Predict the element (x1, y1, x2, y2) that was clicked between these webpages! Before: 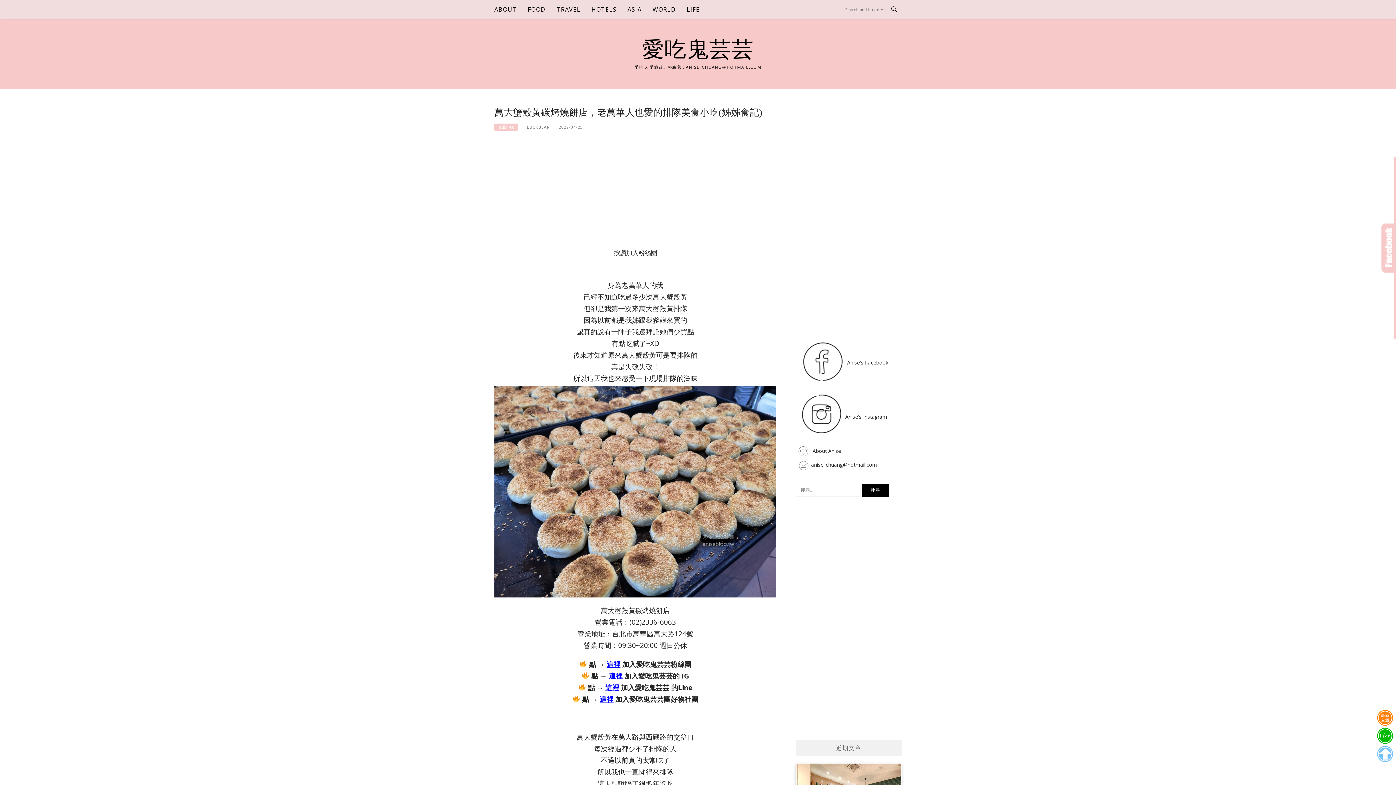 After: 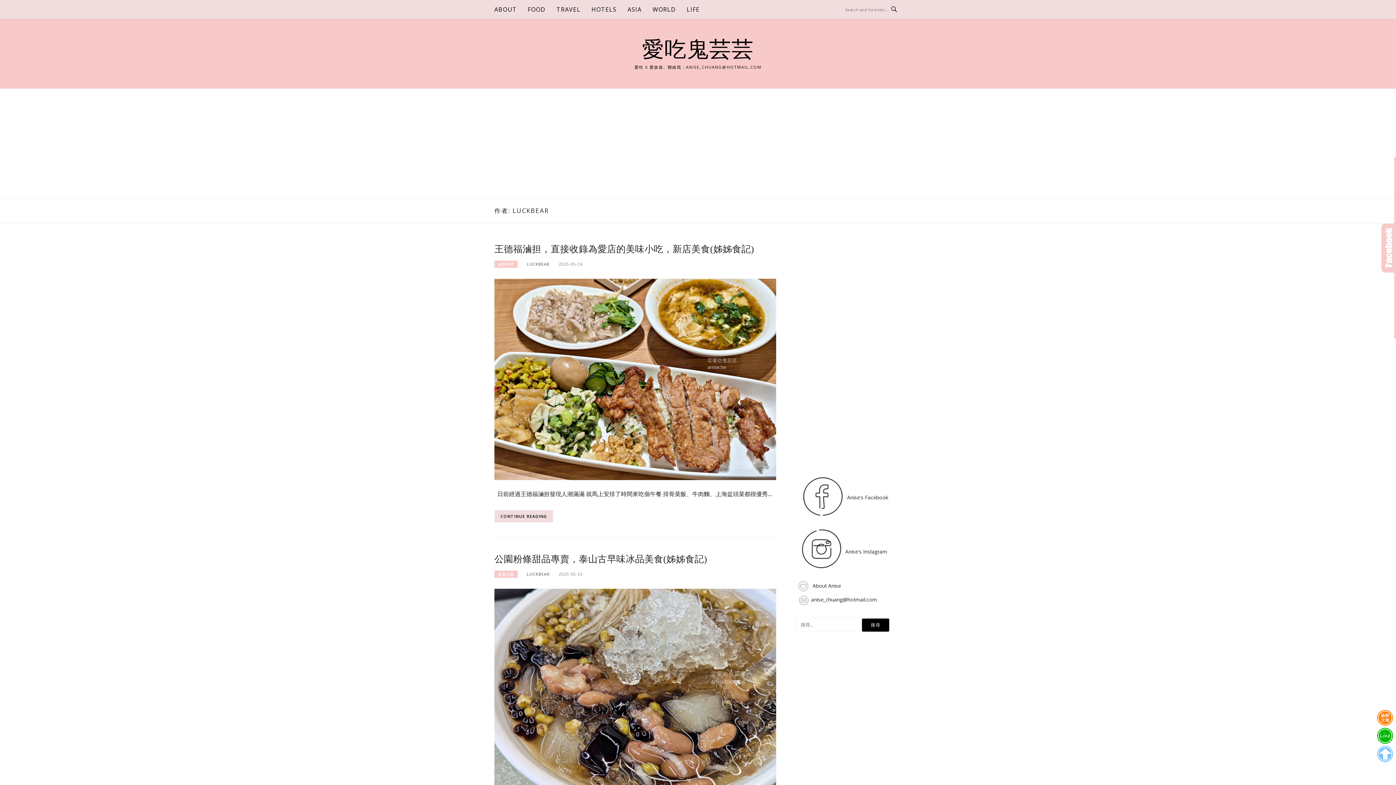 Action: label: LUCKBEAR bbox: (526, 124, 549, 129)